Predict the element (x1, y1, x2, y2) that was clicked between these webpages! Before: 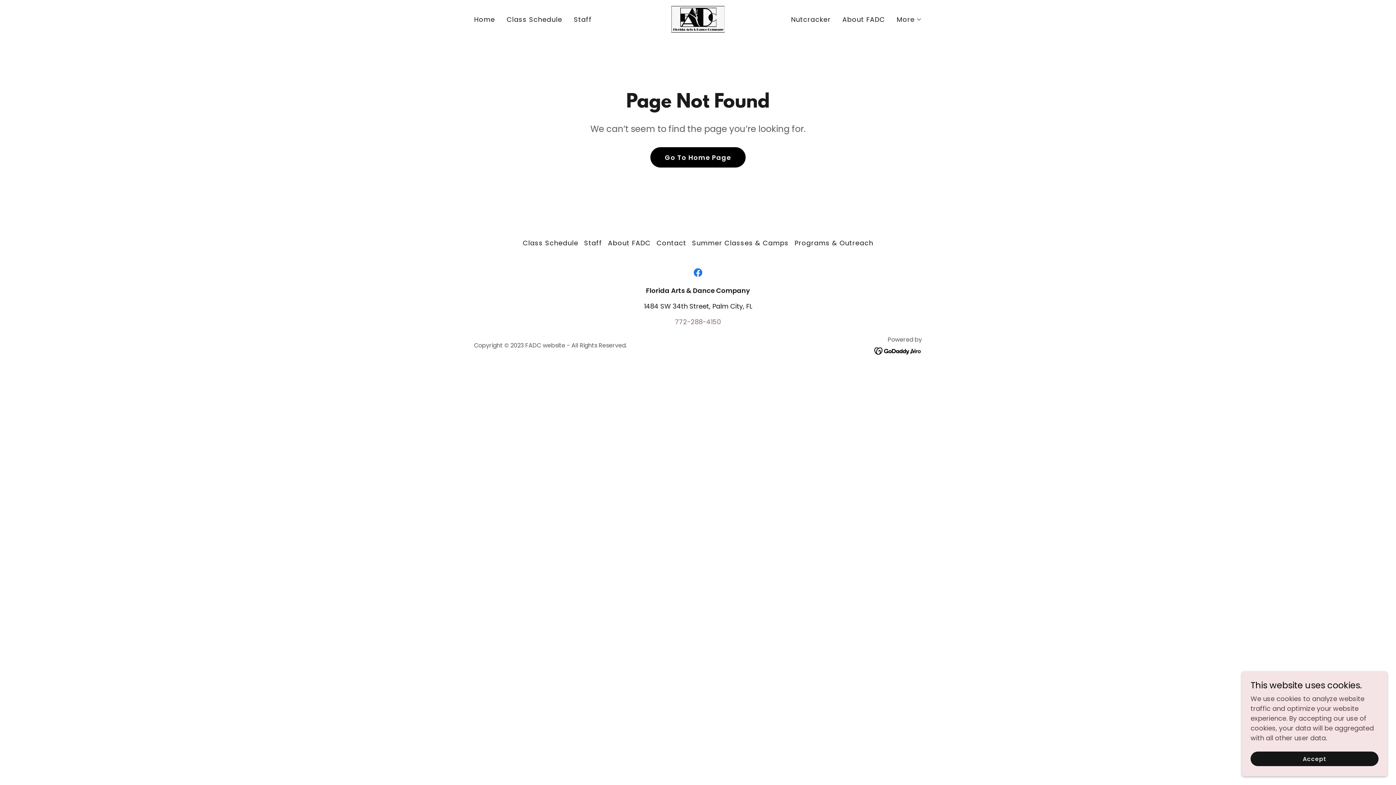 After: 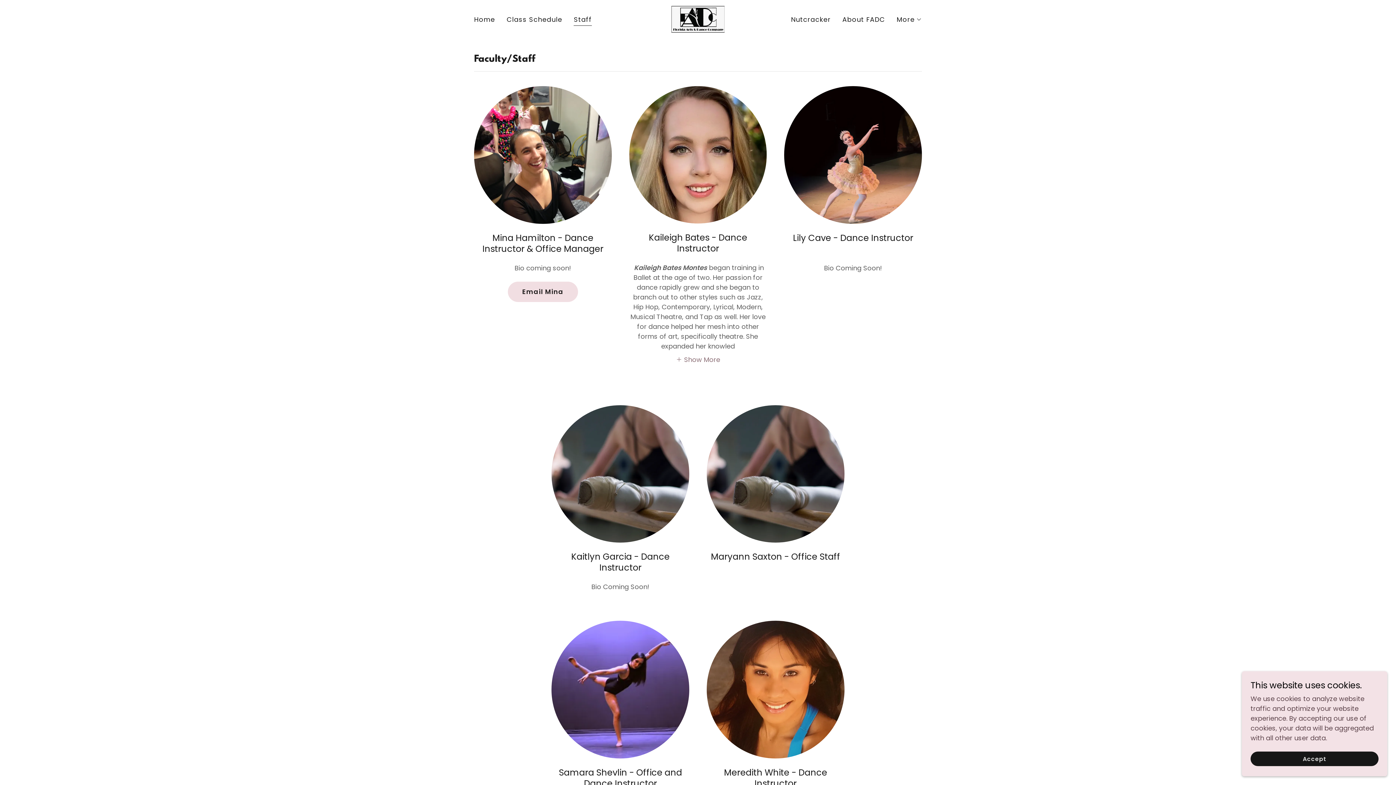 Action: bbox: (581, 235, 605, 250) label: Staff